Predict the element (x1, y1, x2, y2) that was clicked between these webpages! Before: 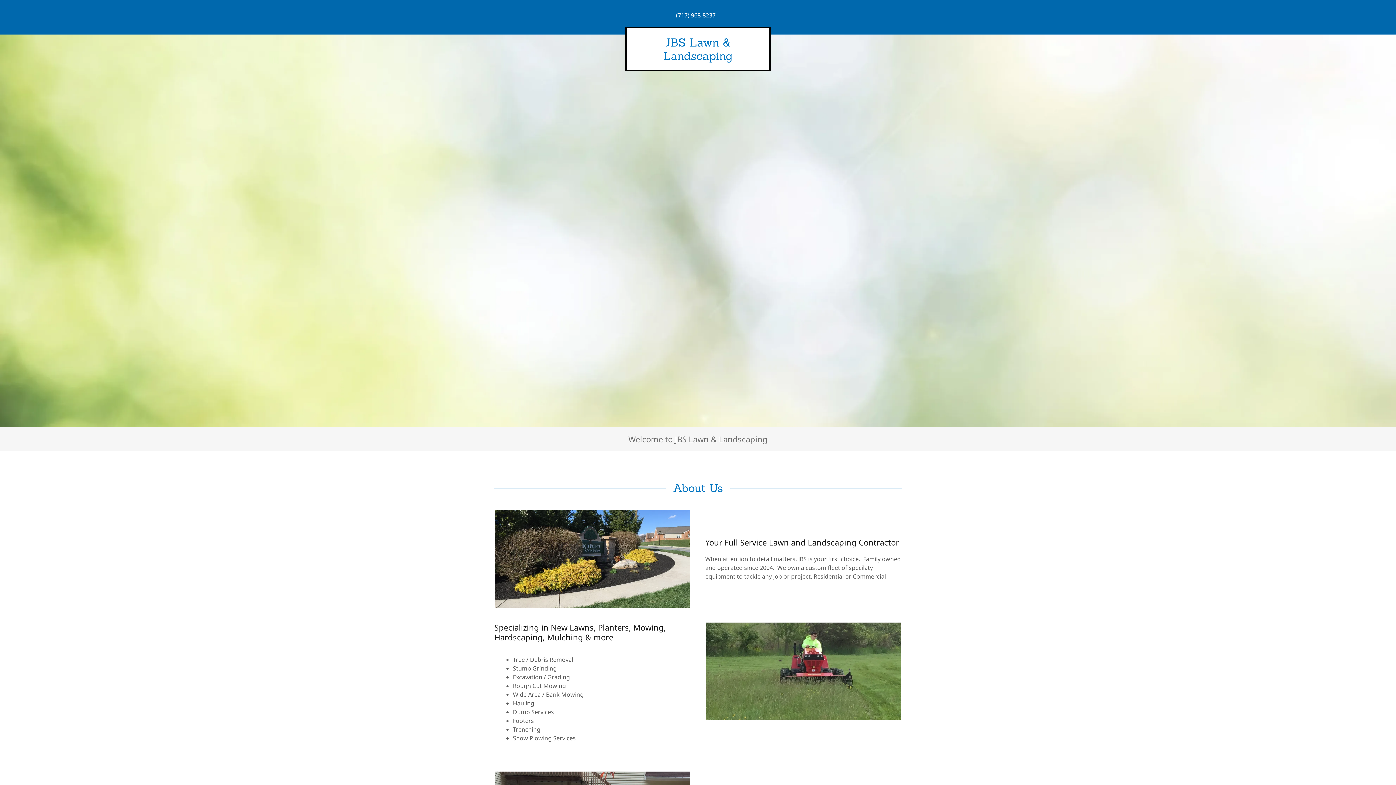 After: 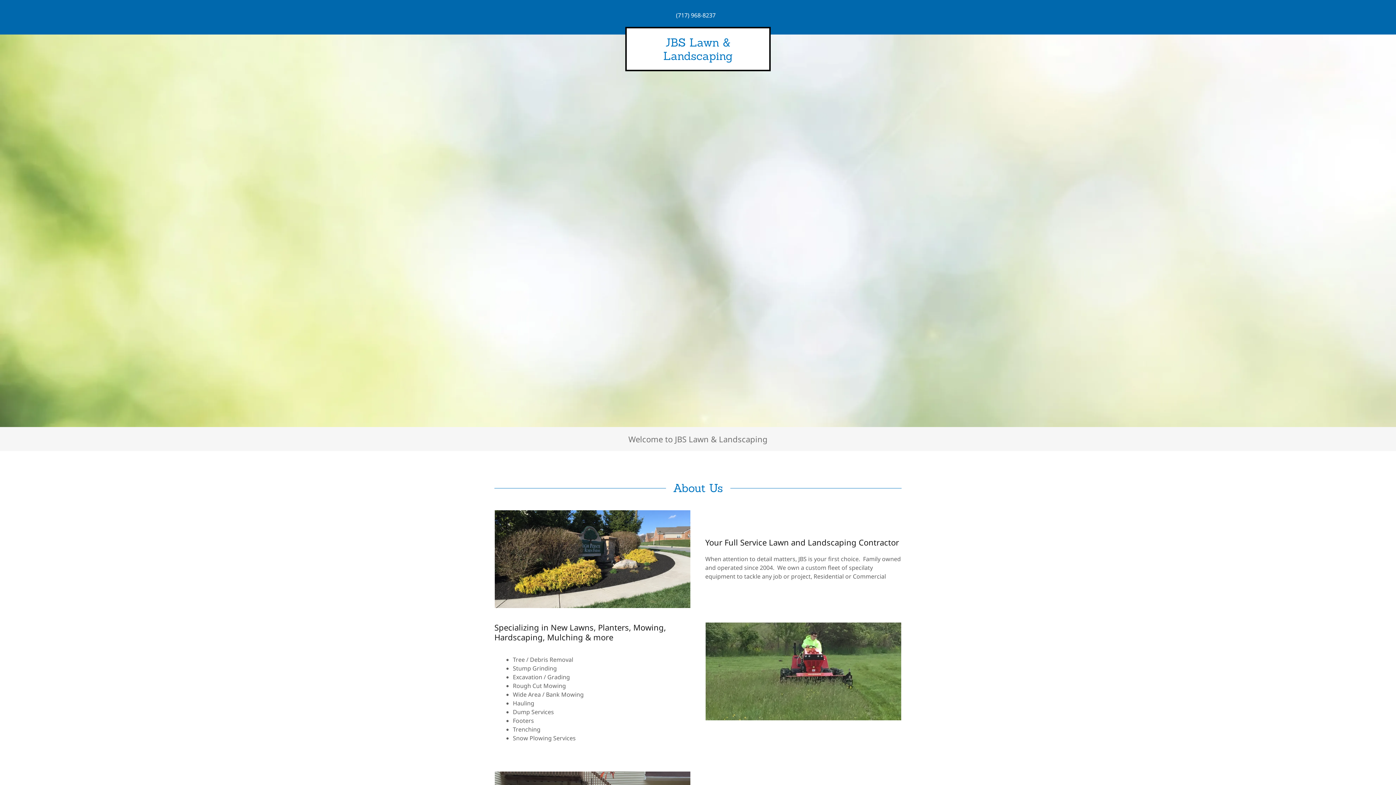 Action: label: JBS Lawn & Landscaping bbox: (637, 35, 758, 62)